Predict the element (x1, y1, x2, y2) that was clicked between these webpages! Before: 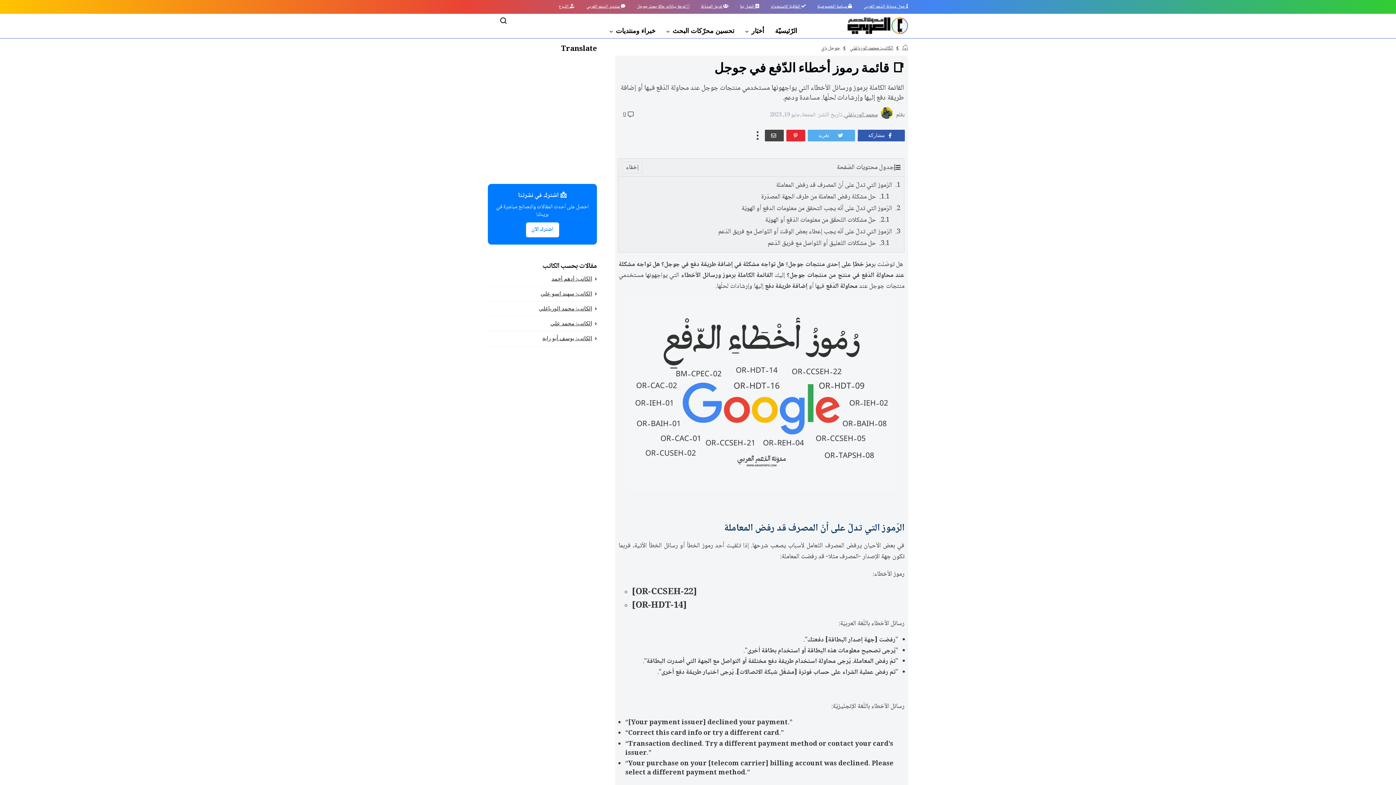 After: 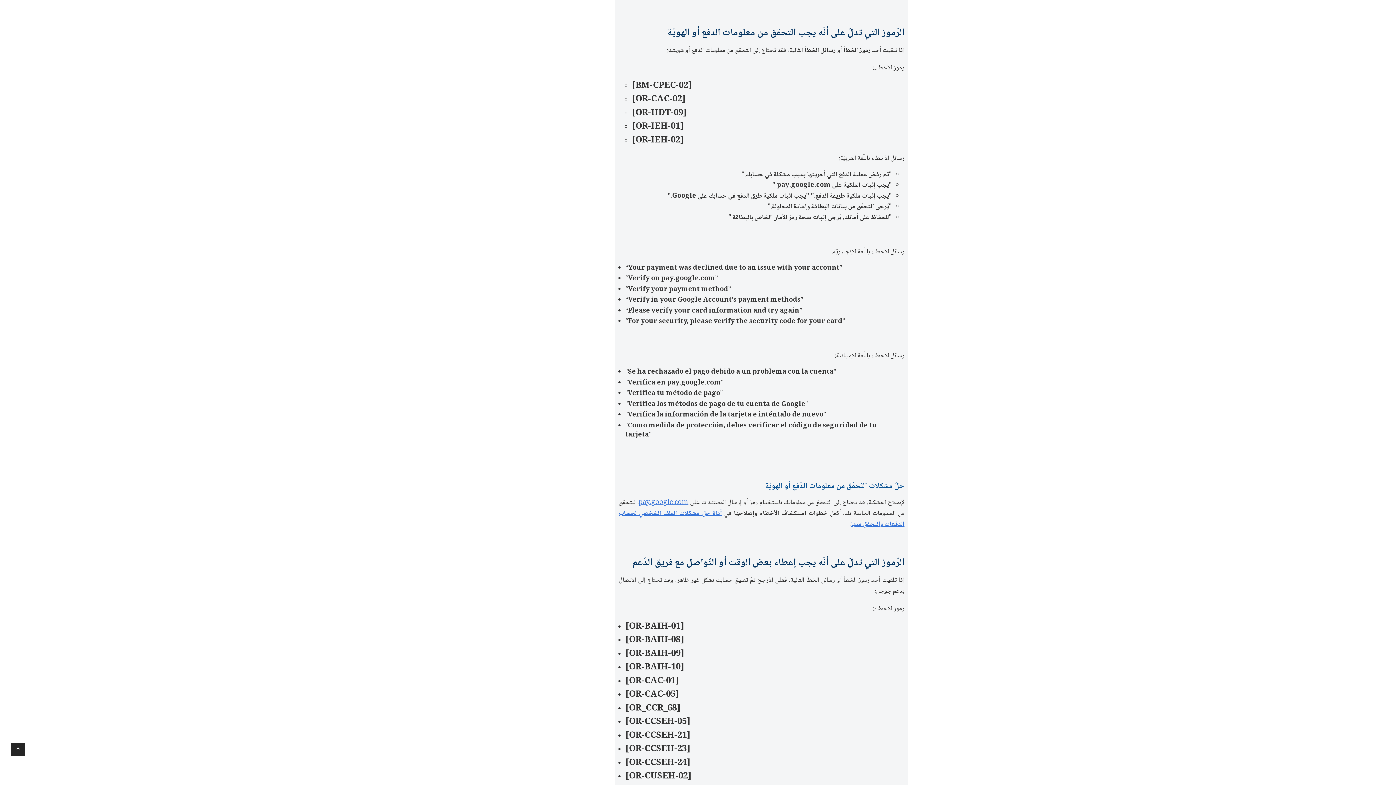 Action: label:  الرّموز التي تدلّ على أنّه يجب التحقق من معلومات الدفع أو الهويّة bbox: (741, 203, 893, 214)